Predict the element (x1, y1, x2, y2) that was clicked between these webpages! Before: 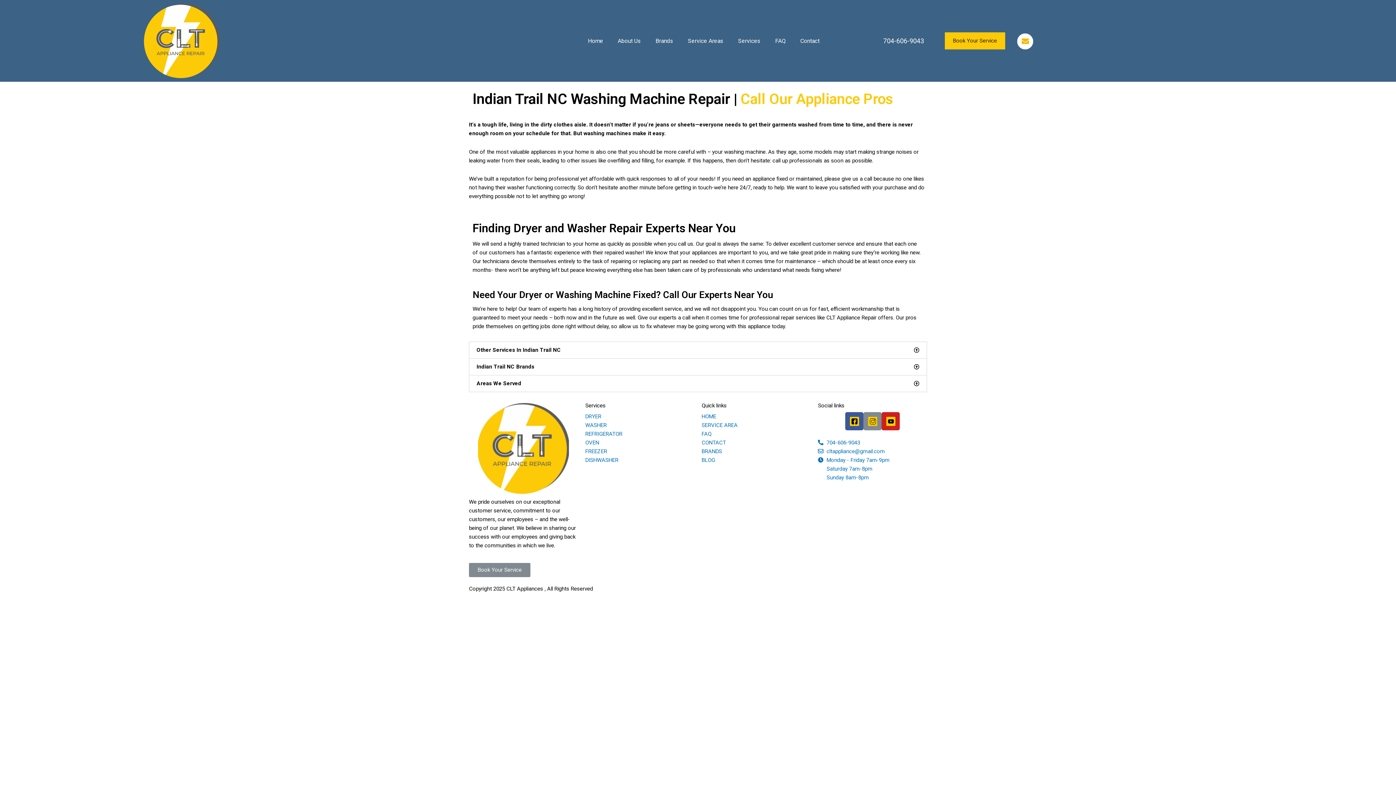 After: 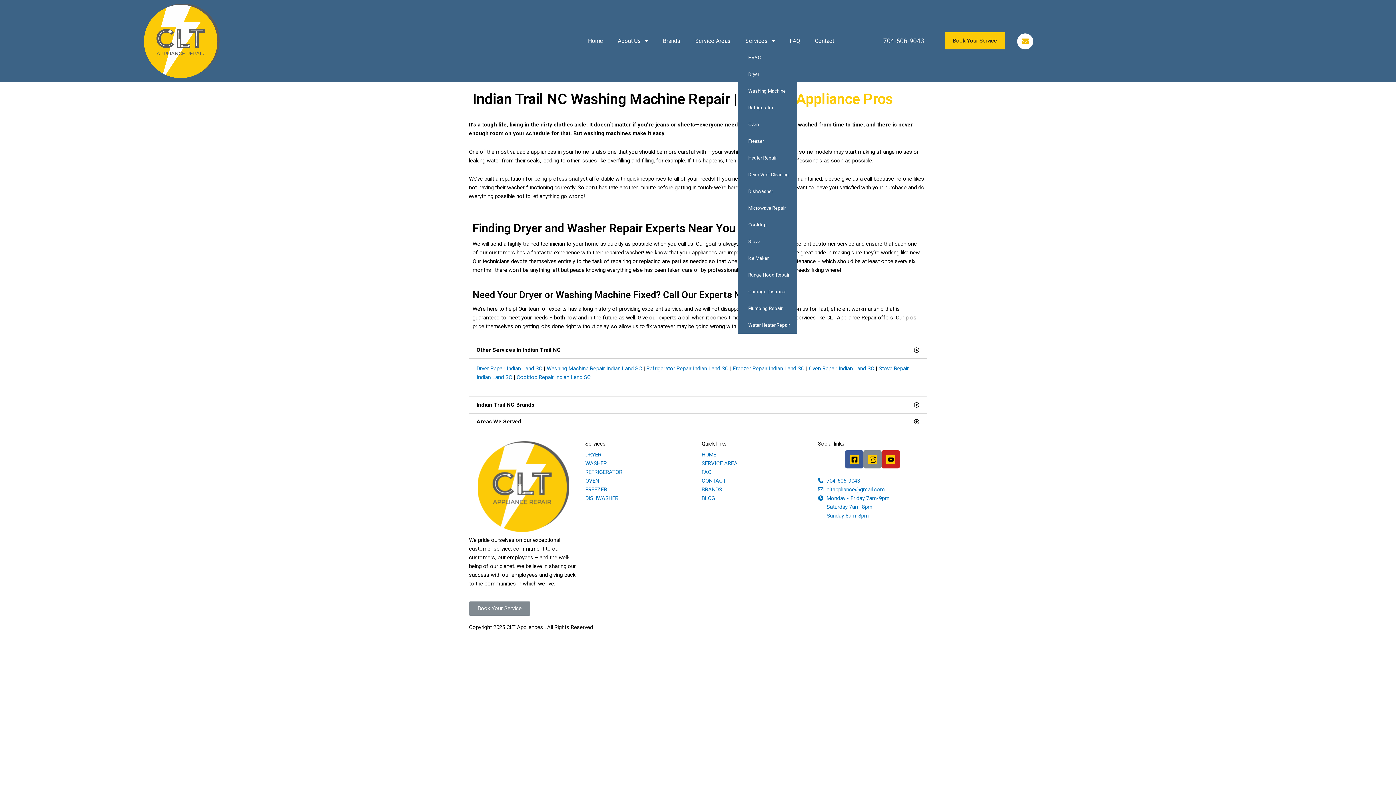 Action: label: Services bbox: (730, 32, 768, 49)